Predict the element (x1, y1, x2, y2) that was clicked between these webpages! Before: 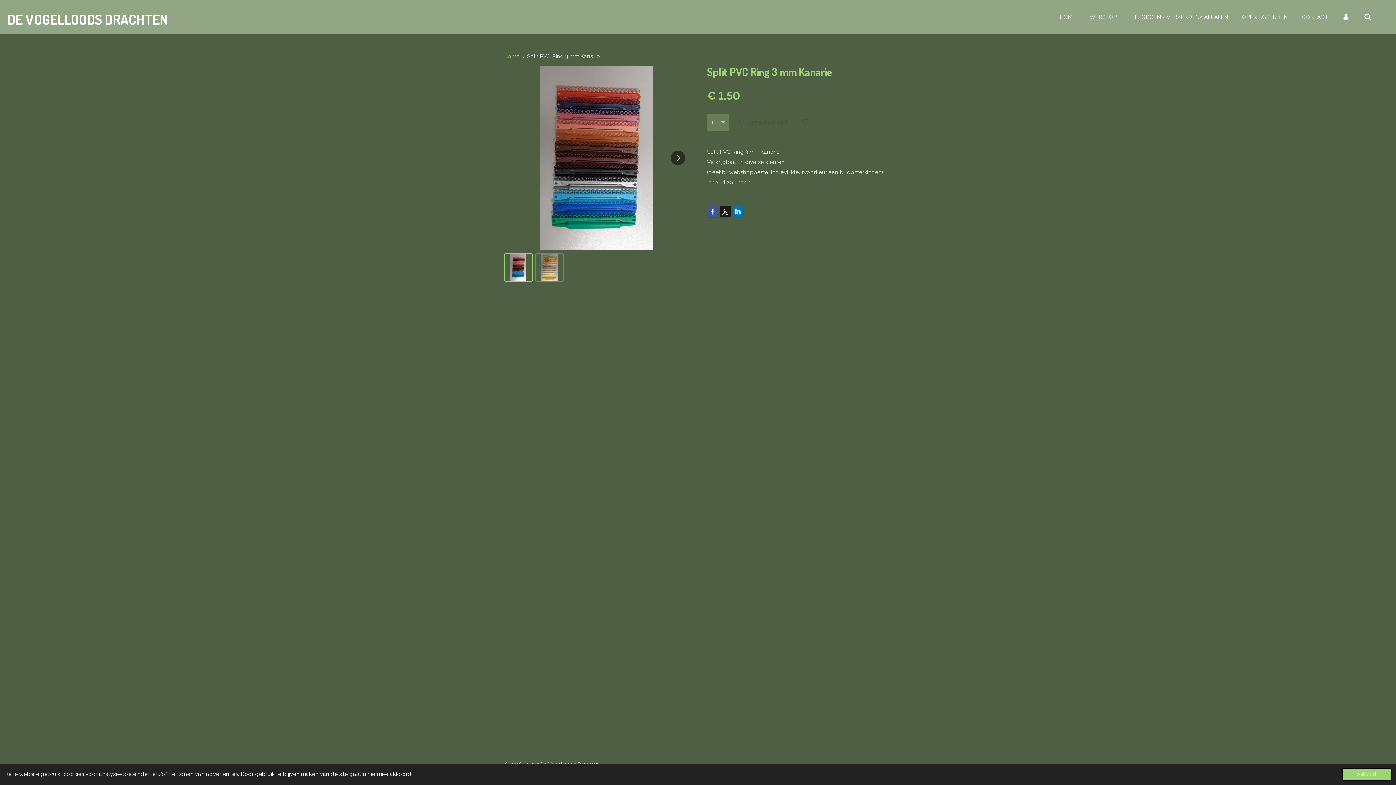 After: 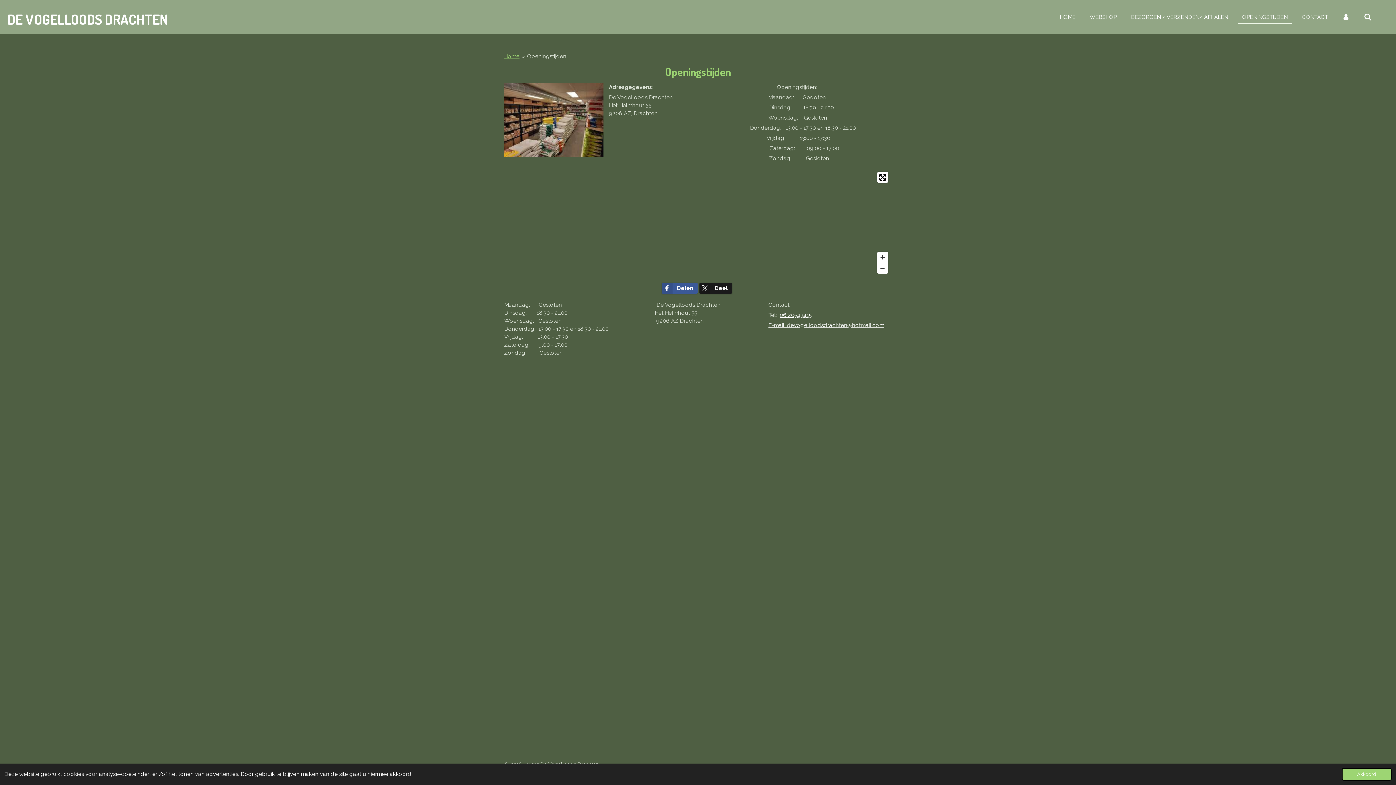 Action: label: OPENINGSTIJDEN bbox: (1238, 11, 1292, 22)